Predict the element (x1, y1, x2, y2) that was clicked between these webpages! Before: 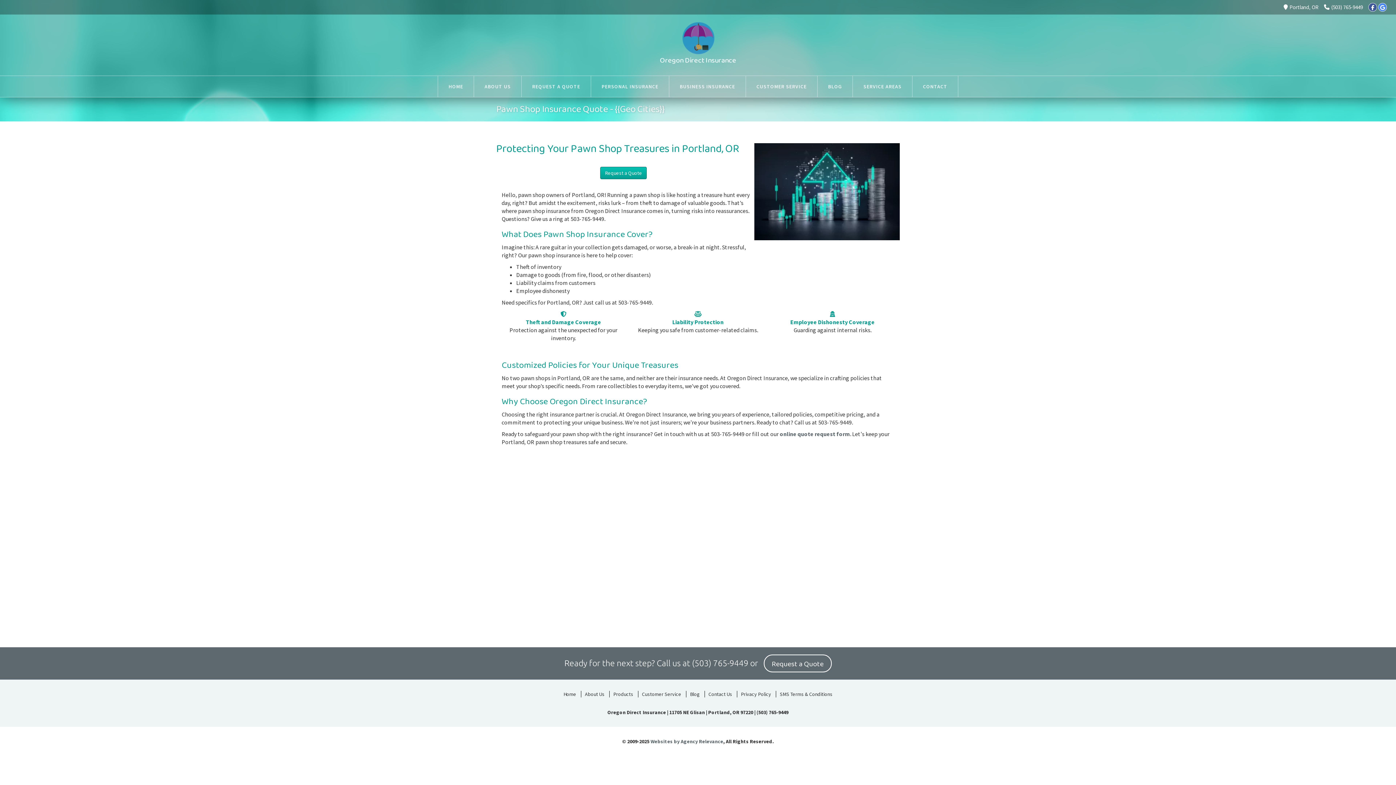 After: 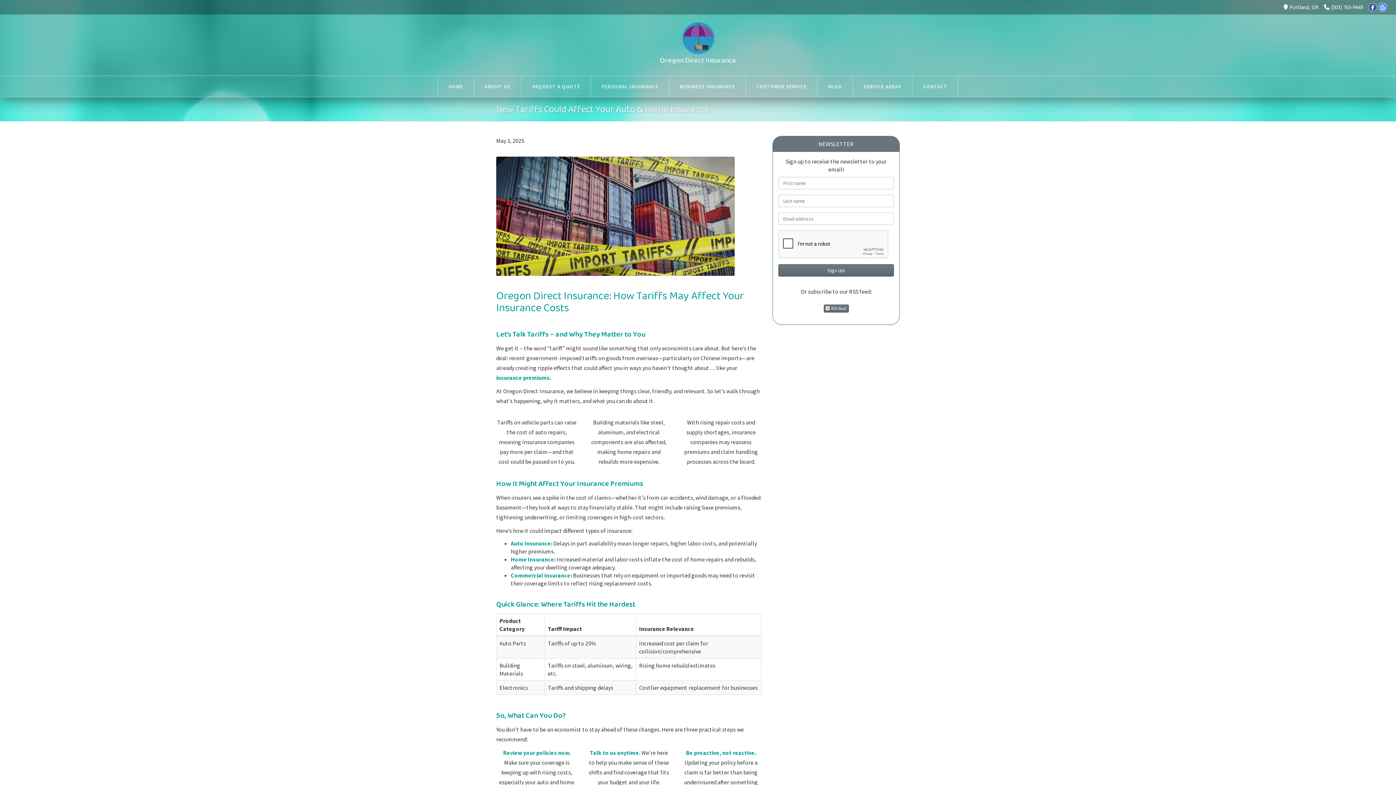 Action: bbox: (686, 691, 703, 697) label: Blog